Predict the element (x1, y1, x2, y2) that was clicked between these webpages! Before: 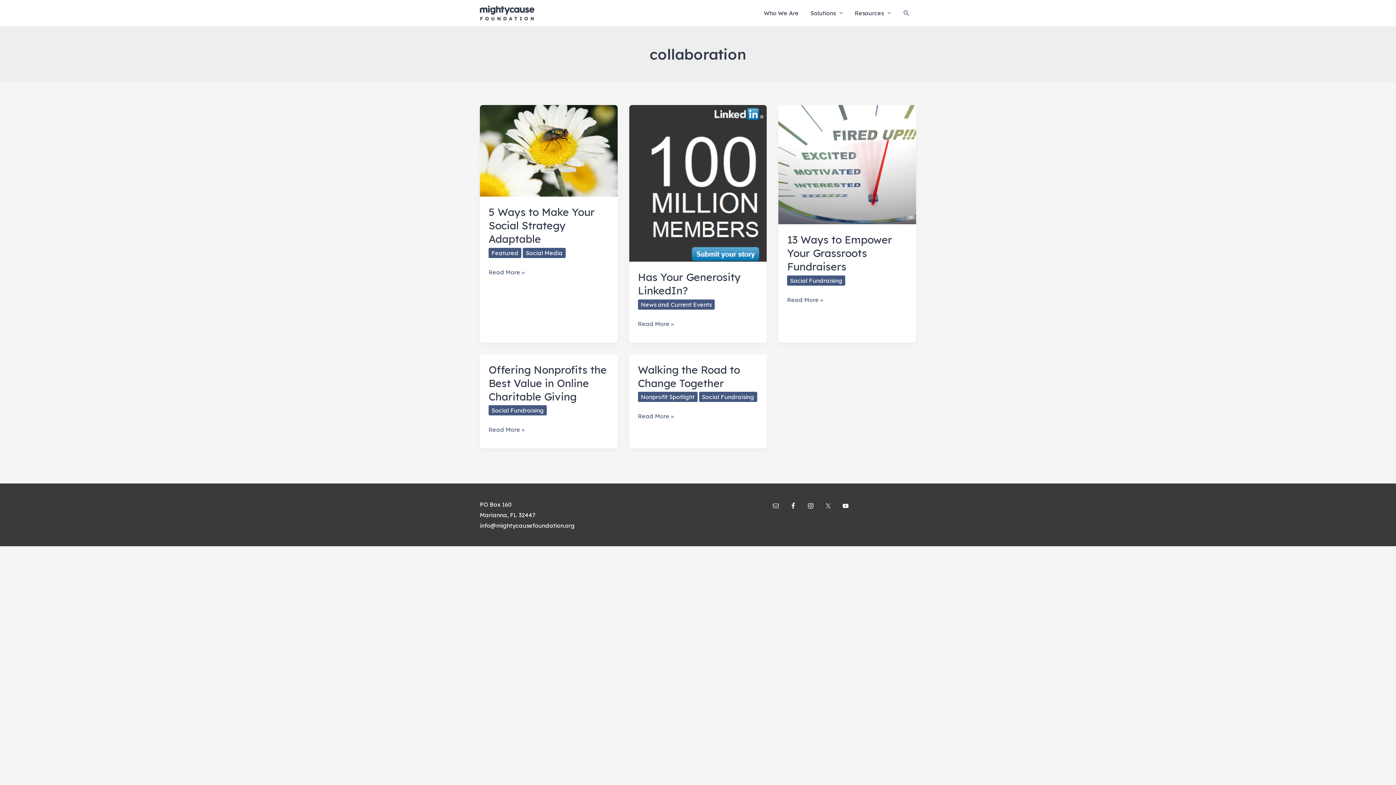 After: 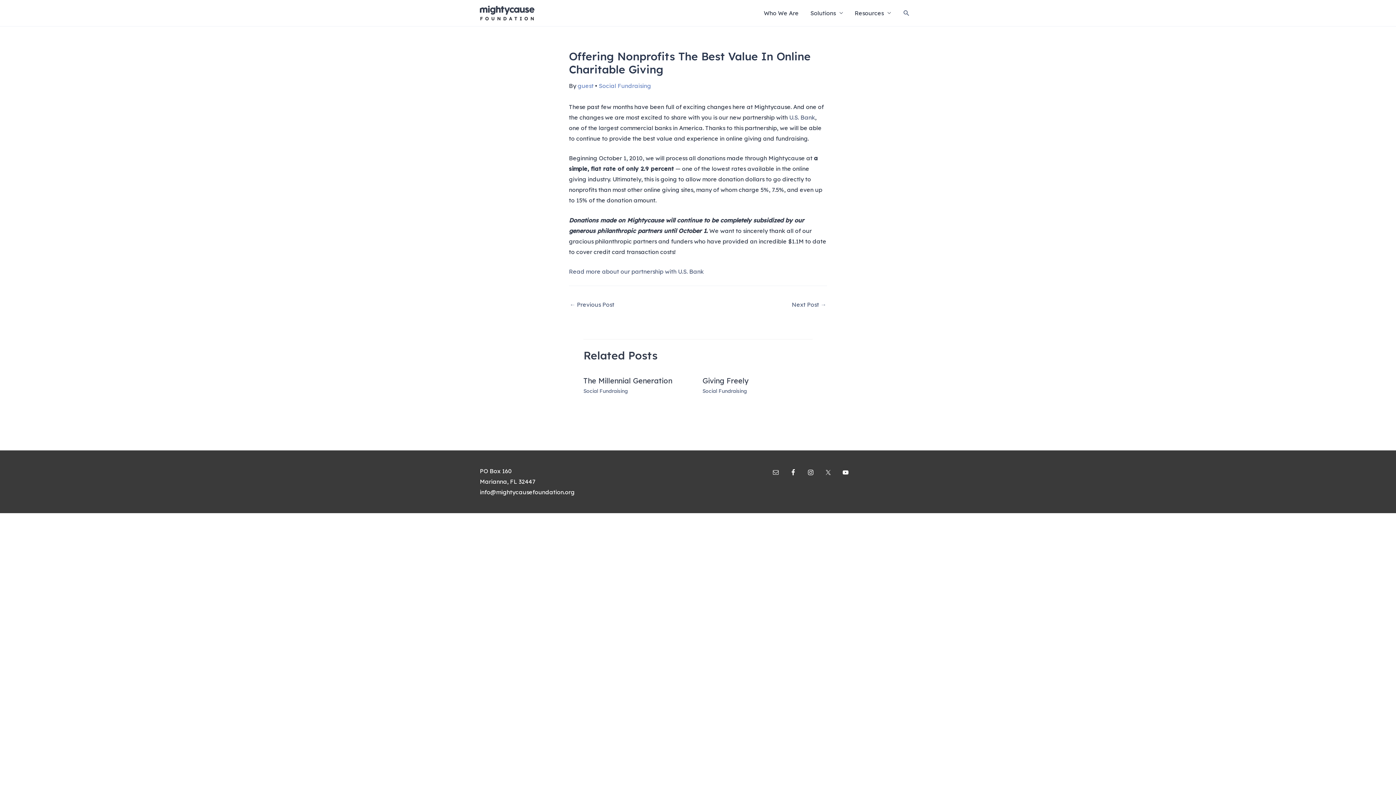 Action: label: Offering Nonprofits the Best Value in Online Charitable Giving
Read More » bbox: (488, 424, 524, 435)